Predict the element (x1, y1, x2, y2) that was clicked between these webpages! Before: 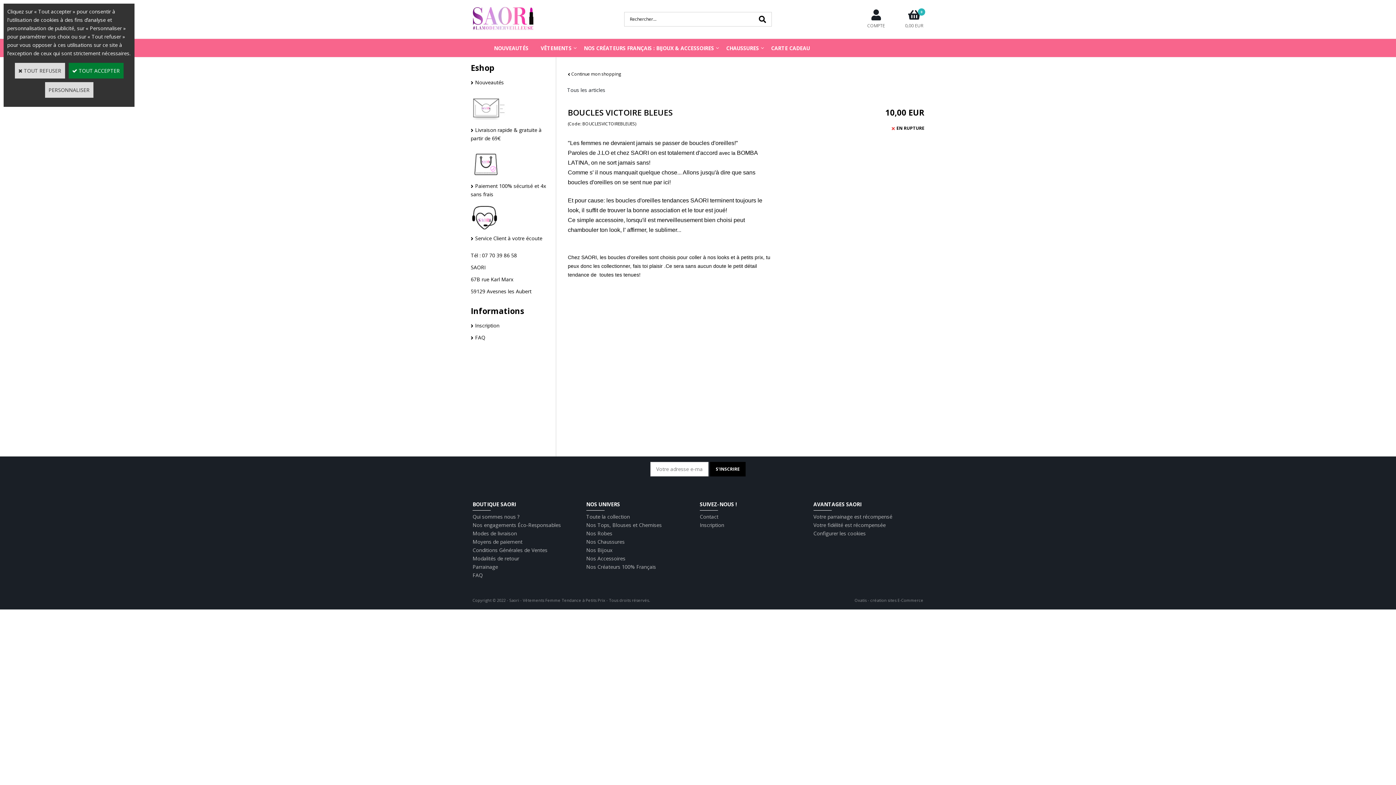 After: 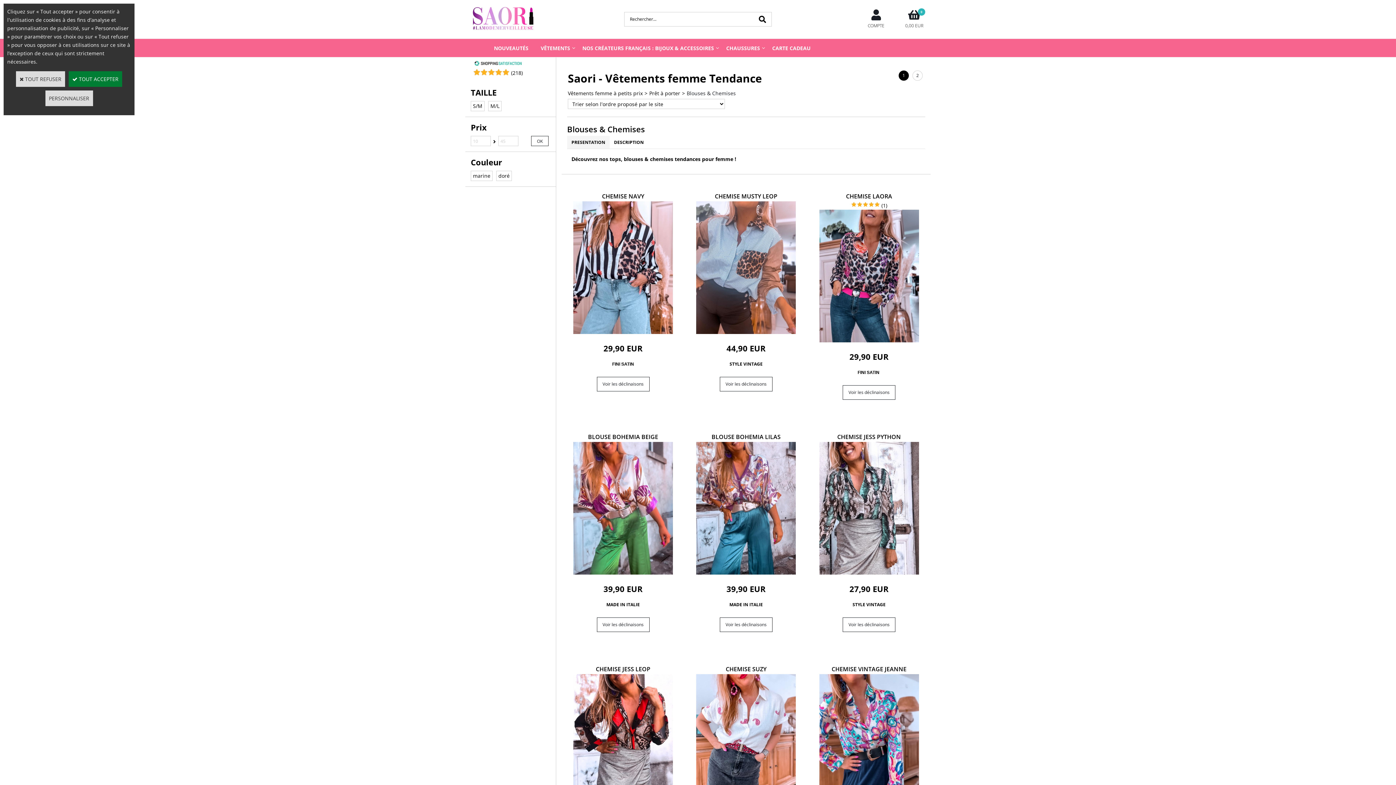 Action: label: Nos Tops, Blouses et Chemises bbox: (586, 521, 662, 528)